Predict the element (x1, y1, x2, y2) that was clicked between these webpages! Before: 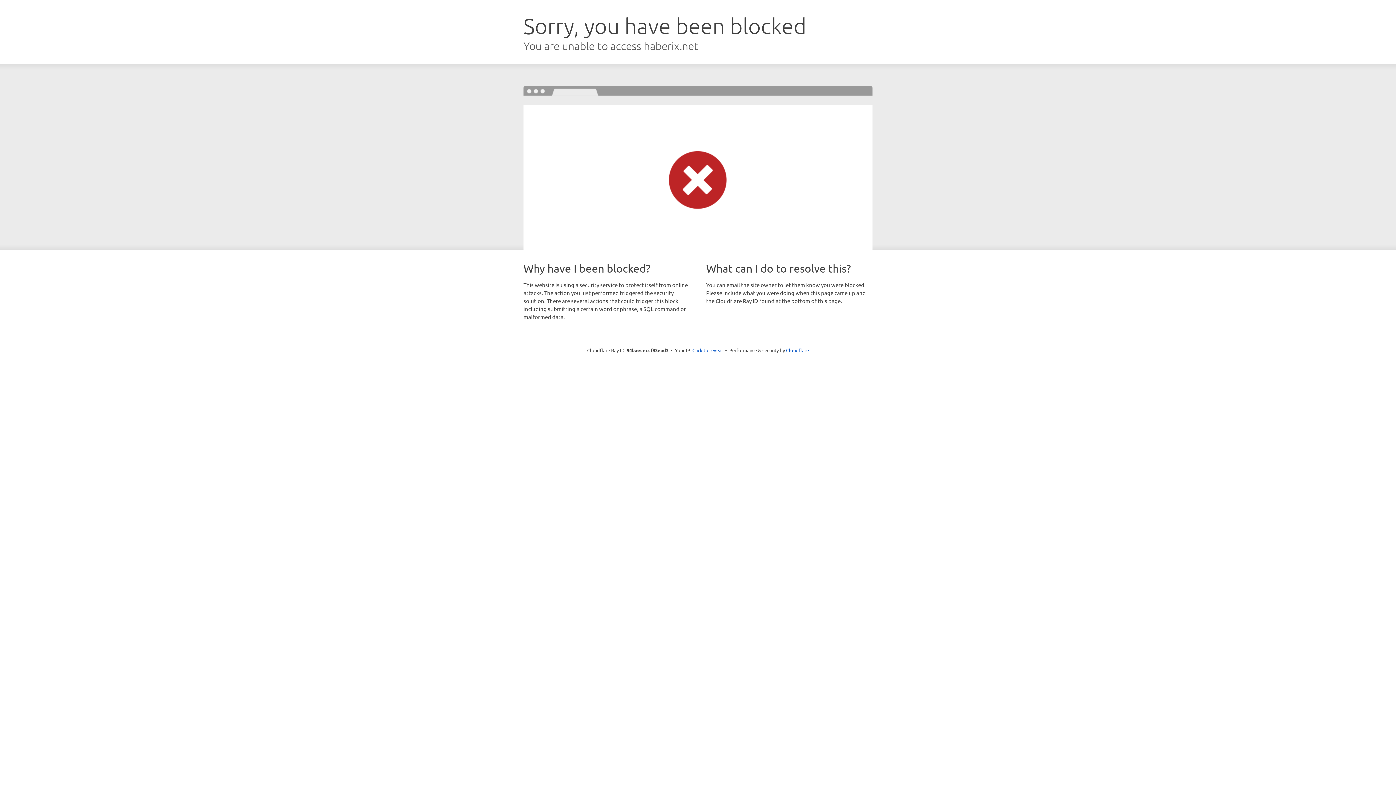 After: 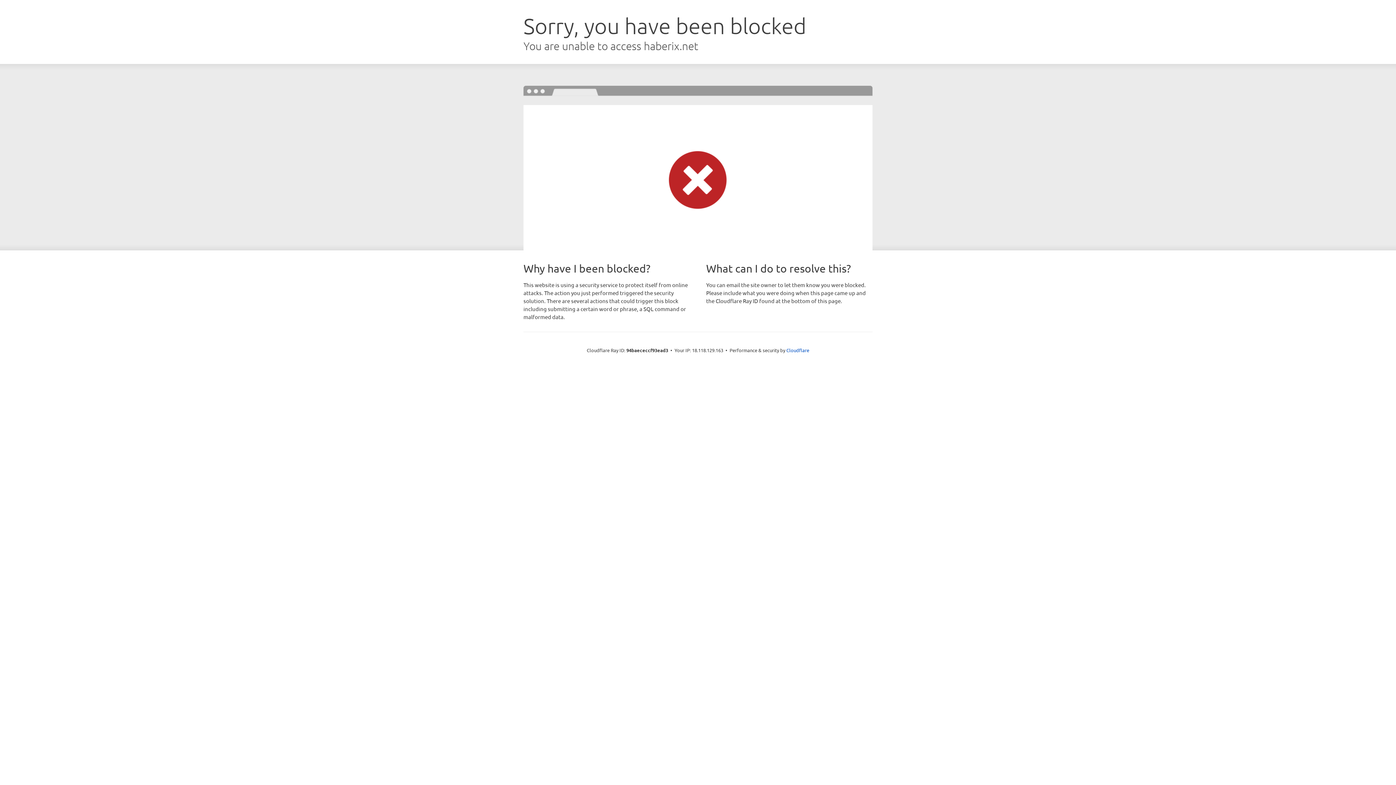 Action: label: Click to reveal bbox: (692, 346, 723, 353)